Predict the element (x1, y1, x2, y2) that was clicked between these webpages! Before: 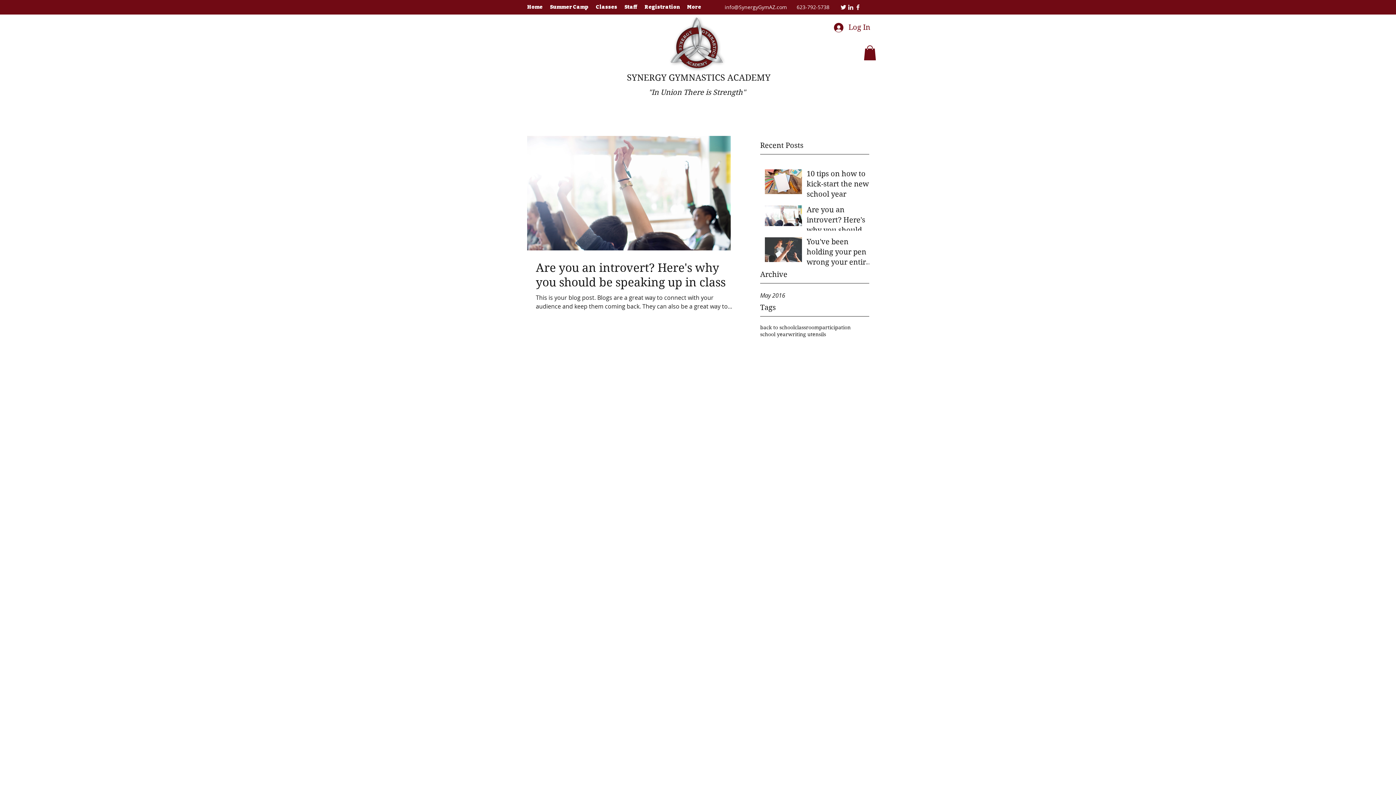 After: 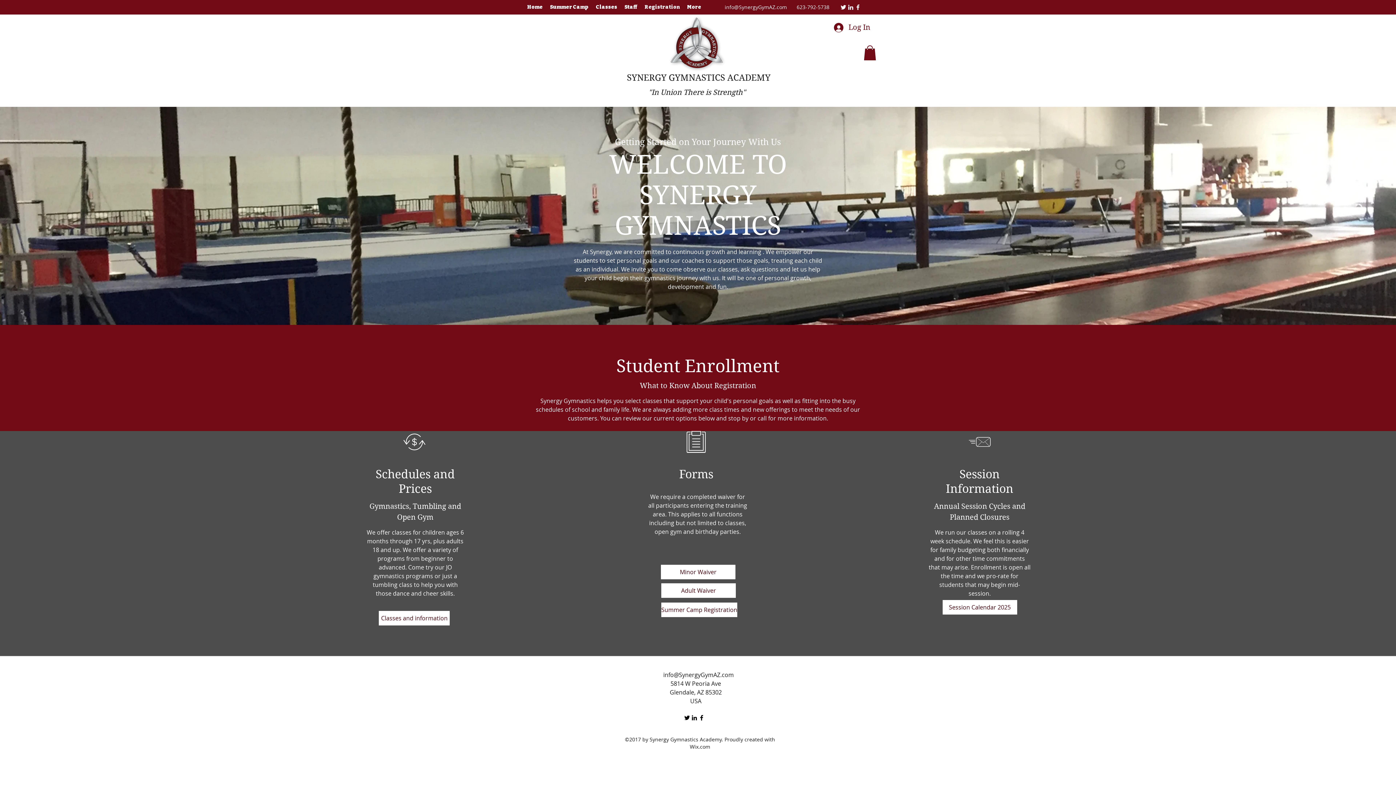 Action: label: Registration bbox: (641, 1, 683, 12)